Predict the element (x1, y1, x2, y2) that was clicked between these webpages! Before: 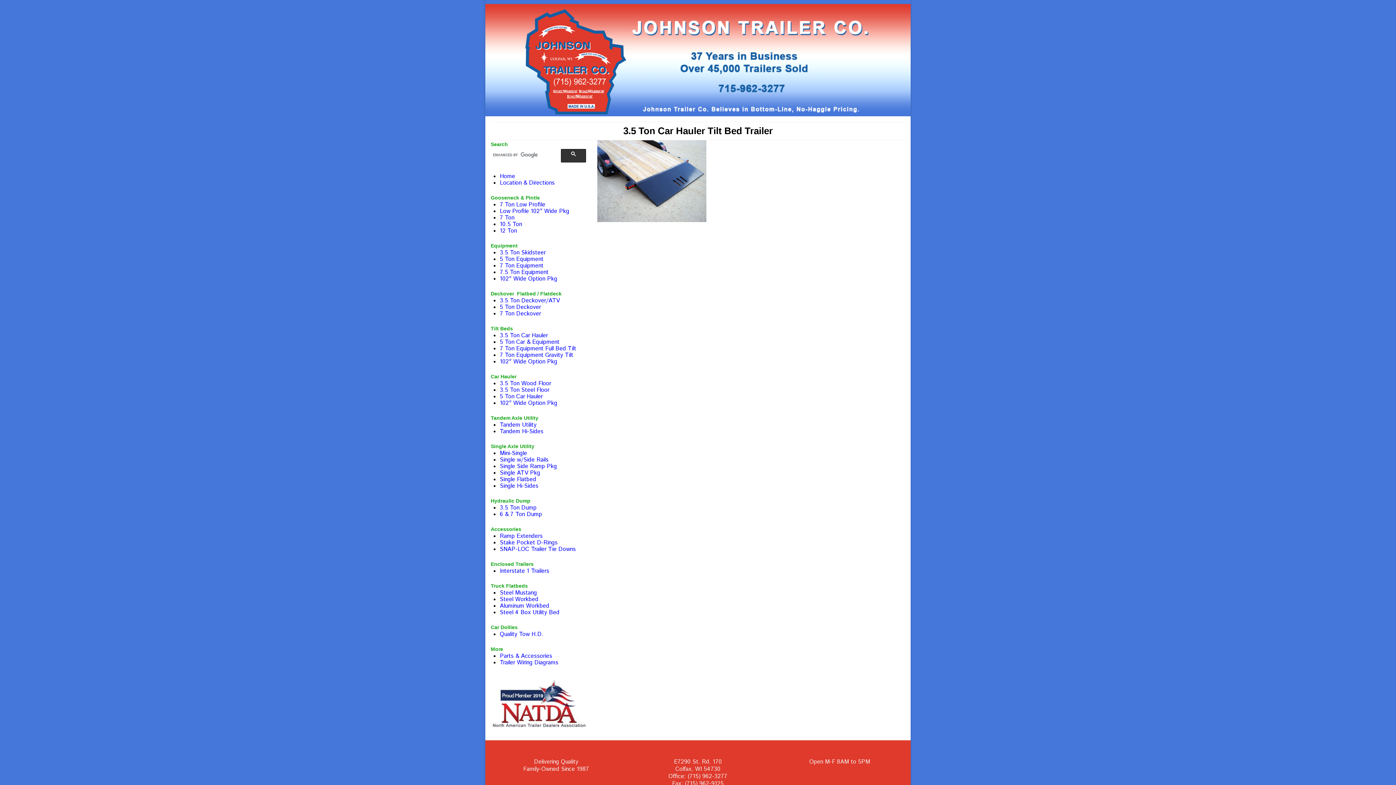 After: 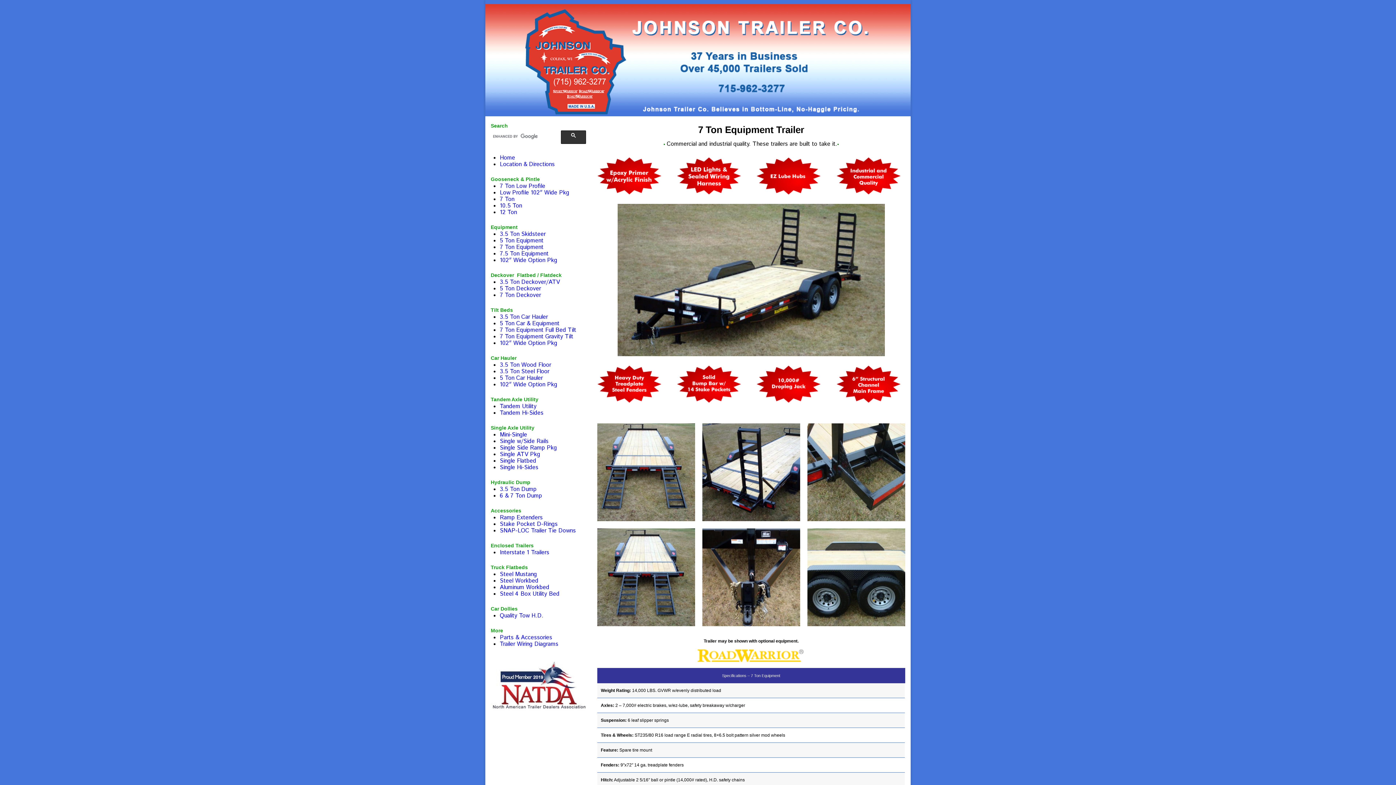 Action: label: 7 Ton Equipment bbox: (500, 261, 543, 270)